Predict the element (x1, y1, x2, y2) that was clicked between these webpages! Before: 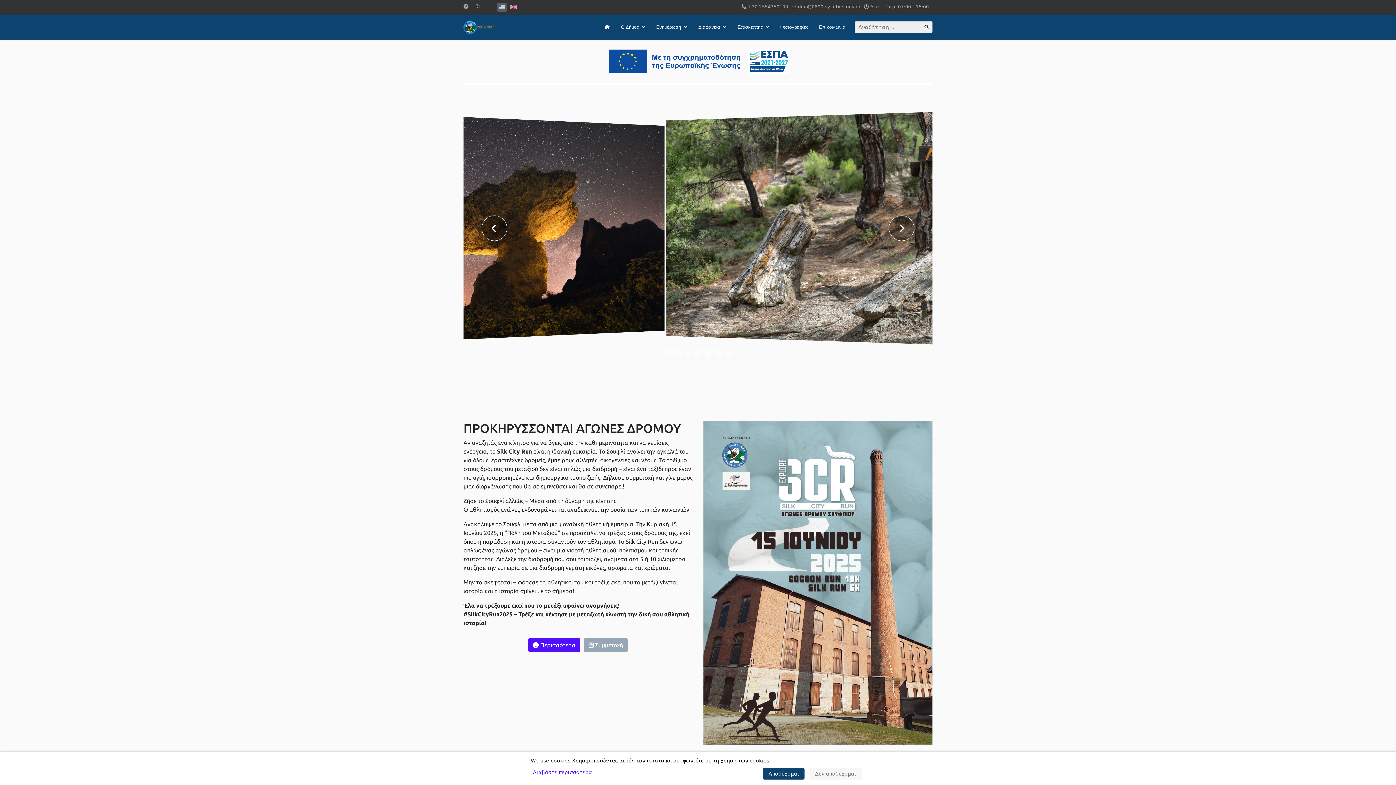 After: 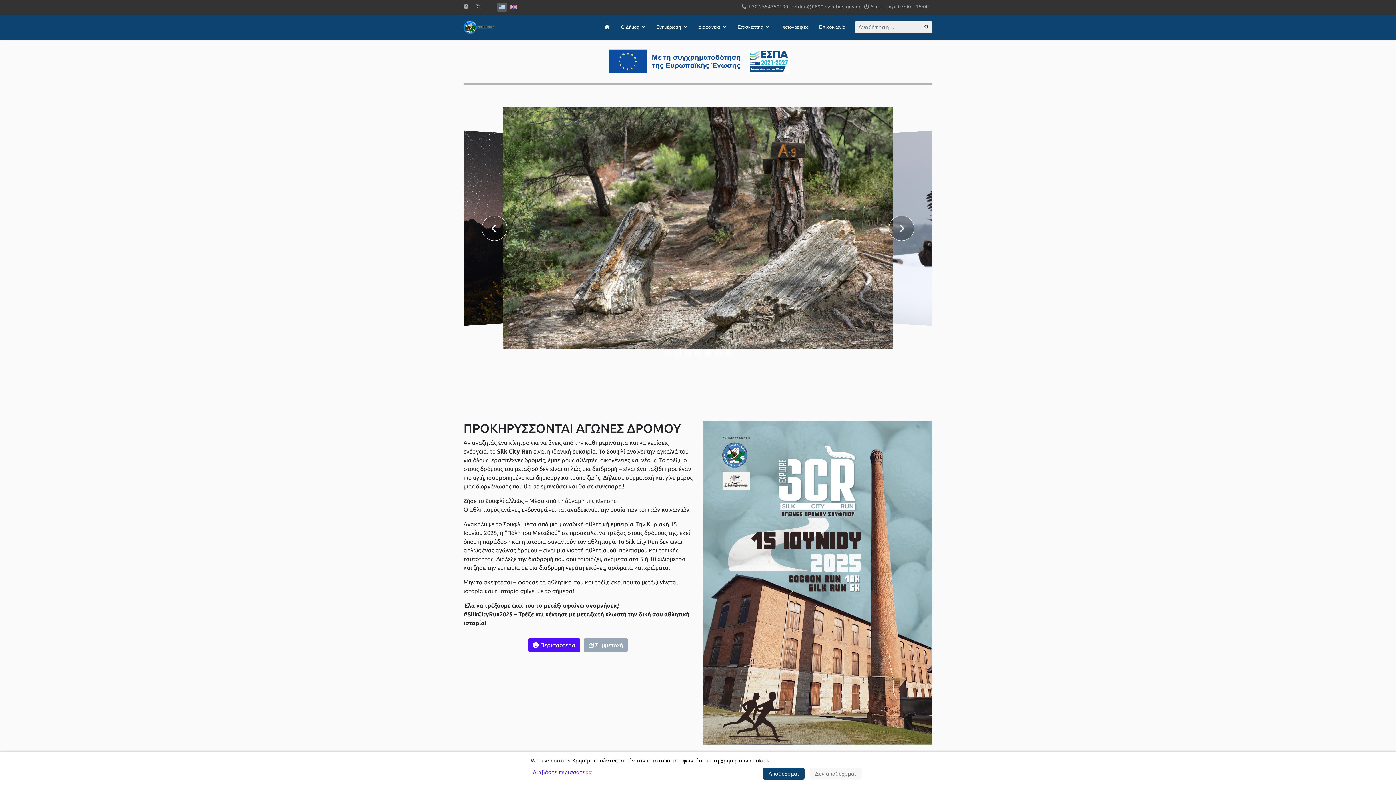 Action: bbox: (463, 20, 494, 33)